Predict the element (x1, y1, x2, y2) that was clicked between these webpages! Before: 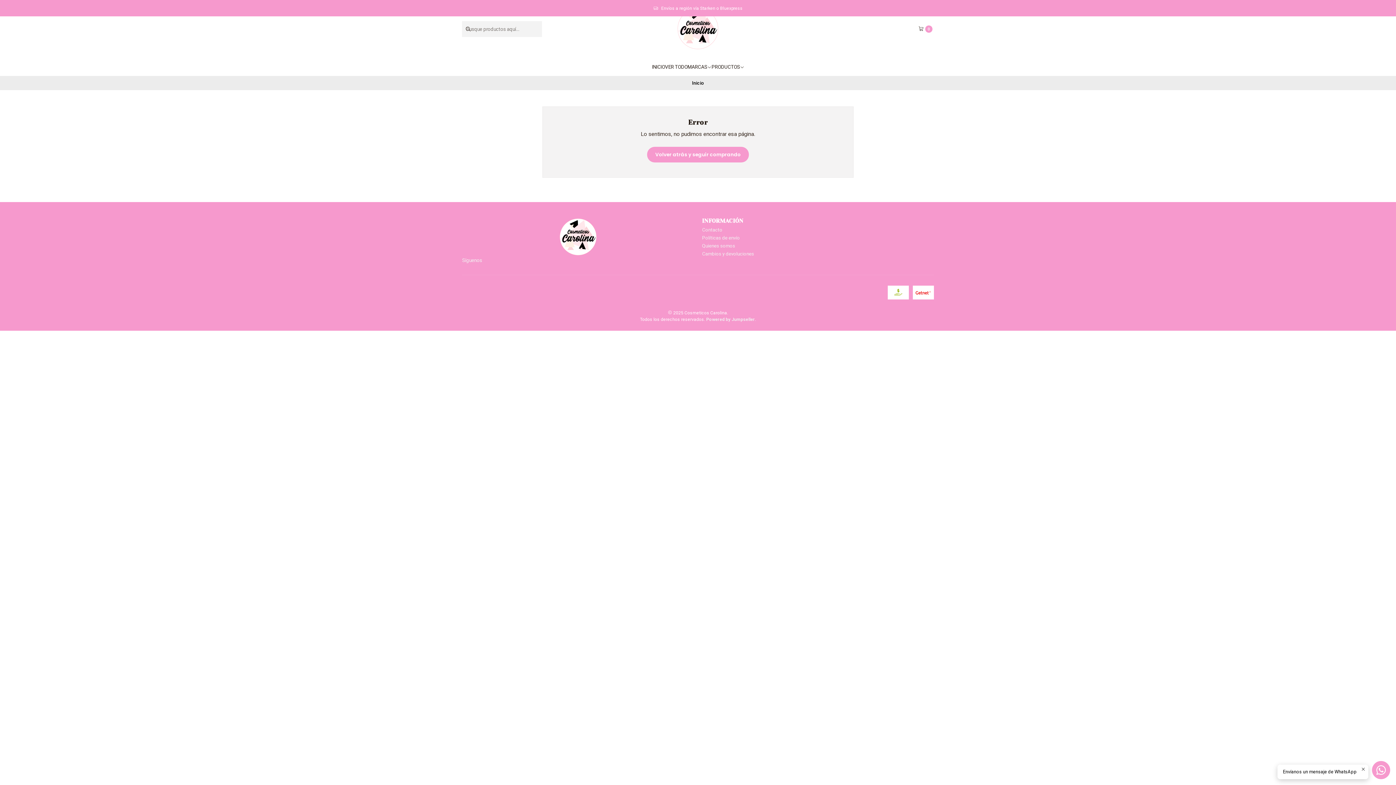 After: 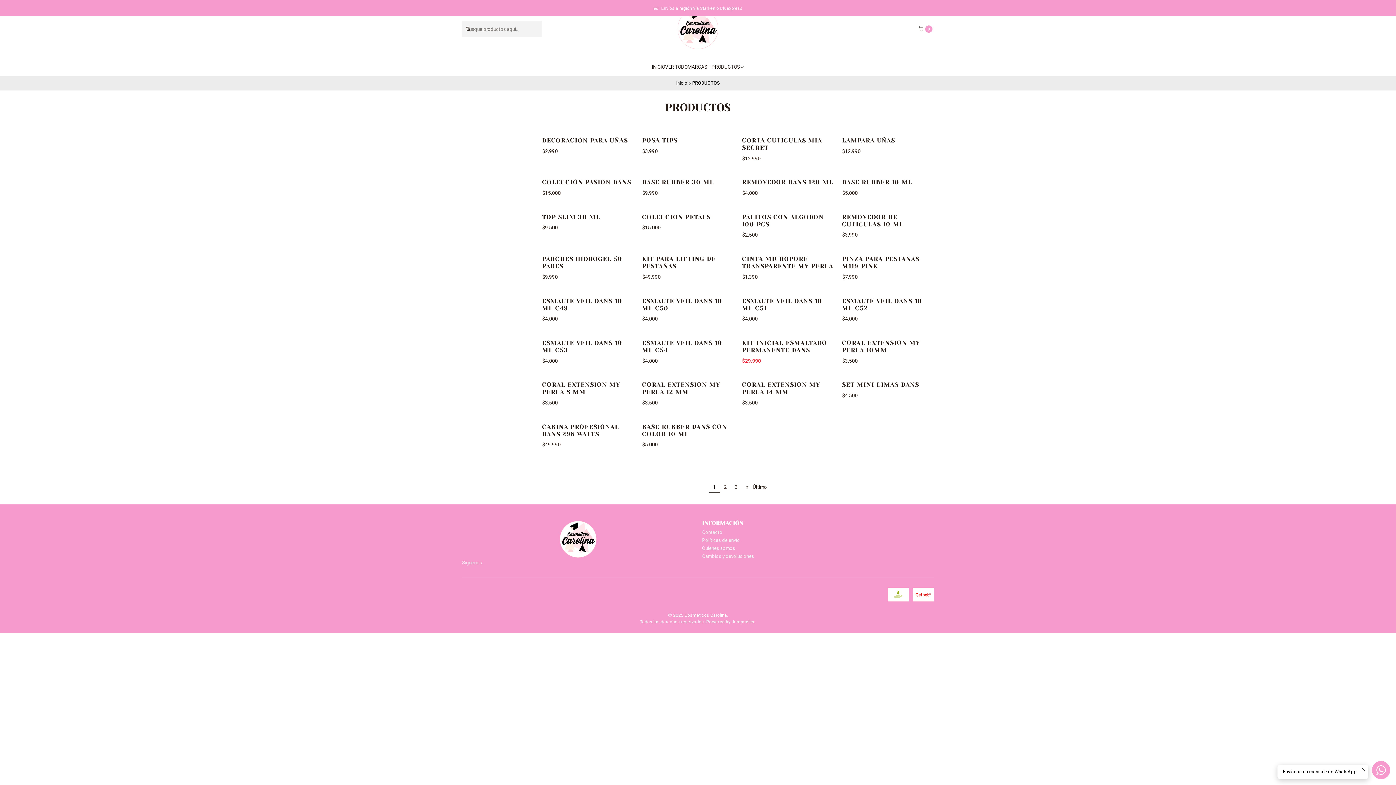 Action: bbox: (711, 57, 744, 76) label: PRODUCTOS